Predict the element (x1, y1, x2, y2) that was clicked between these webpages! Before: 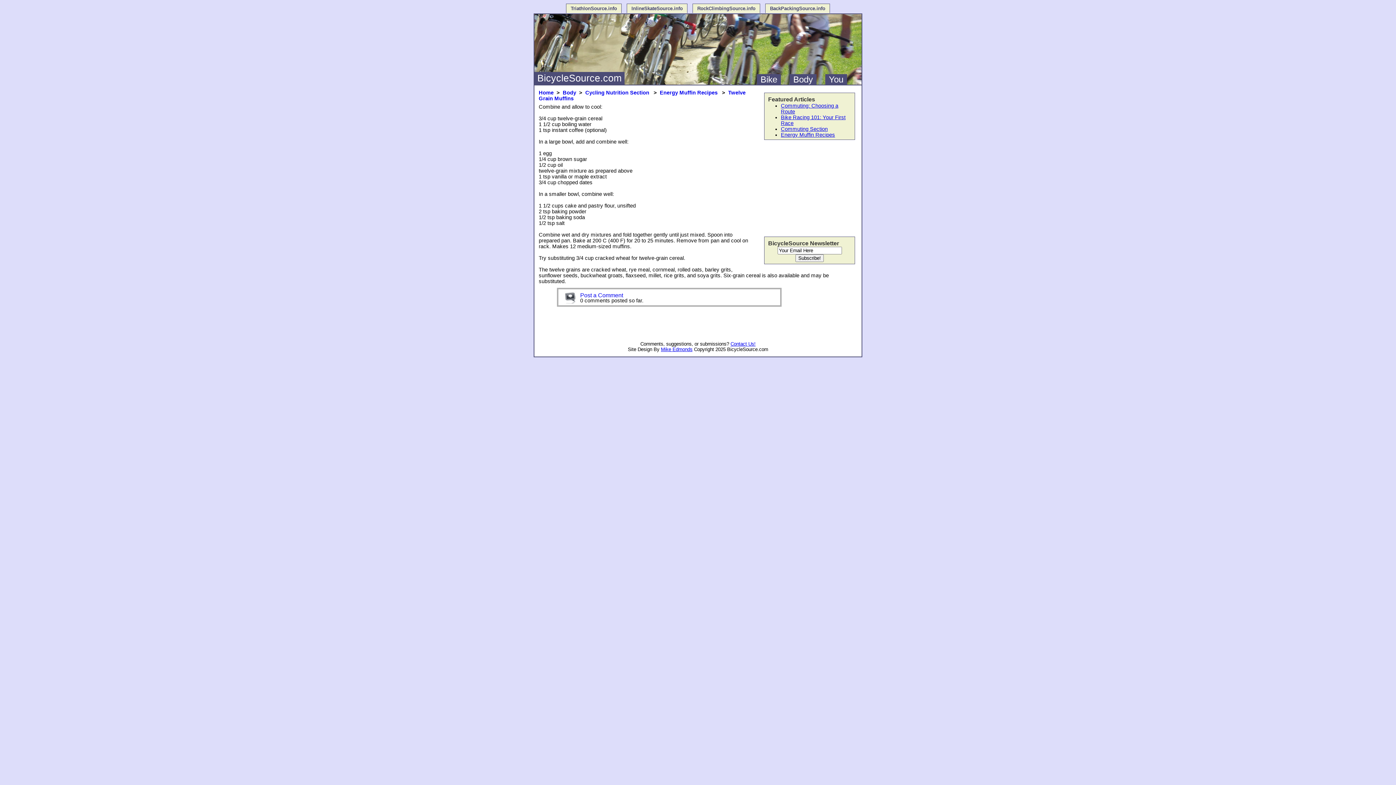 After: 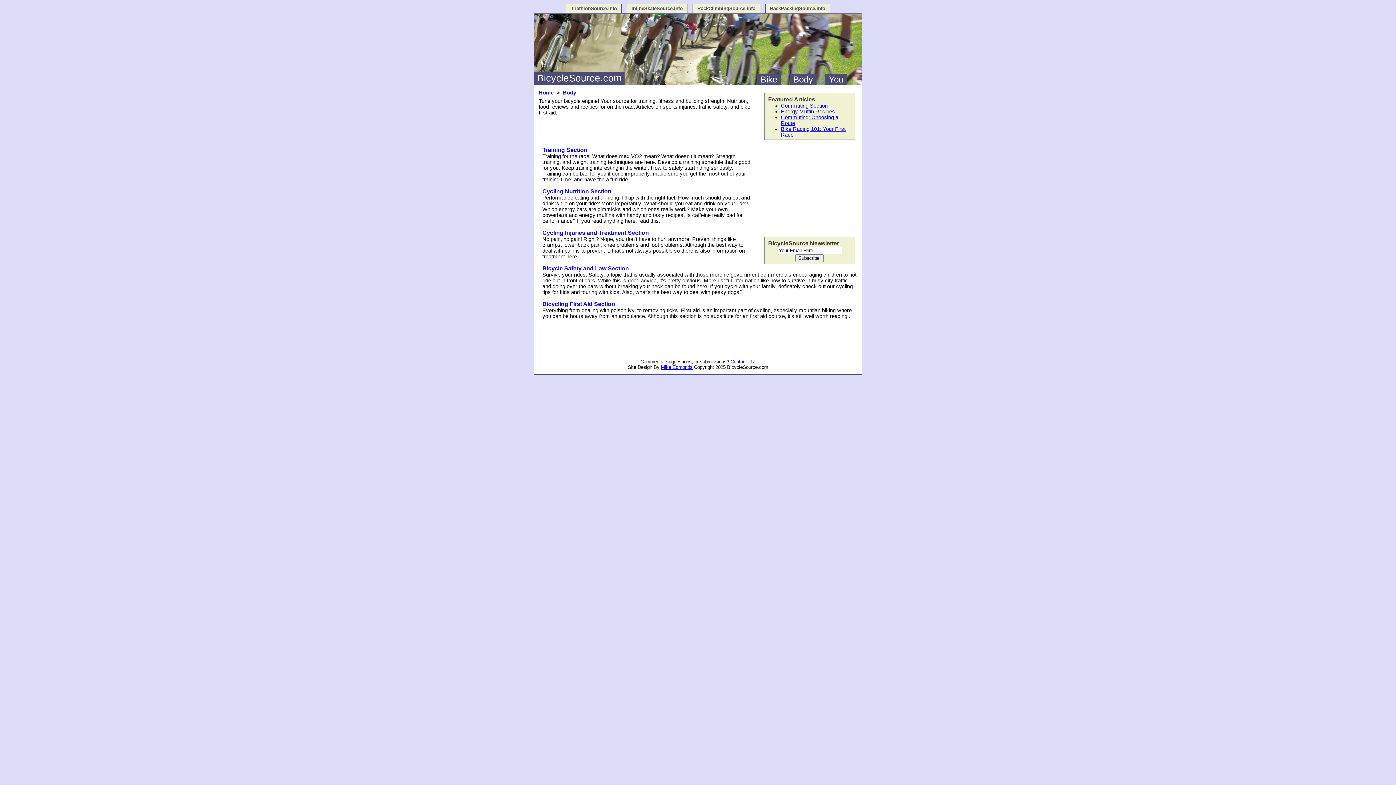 Action: bbox: (793, 74, 813, 84) label: Body